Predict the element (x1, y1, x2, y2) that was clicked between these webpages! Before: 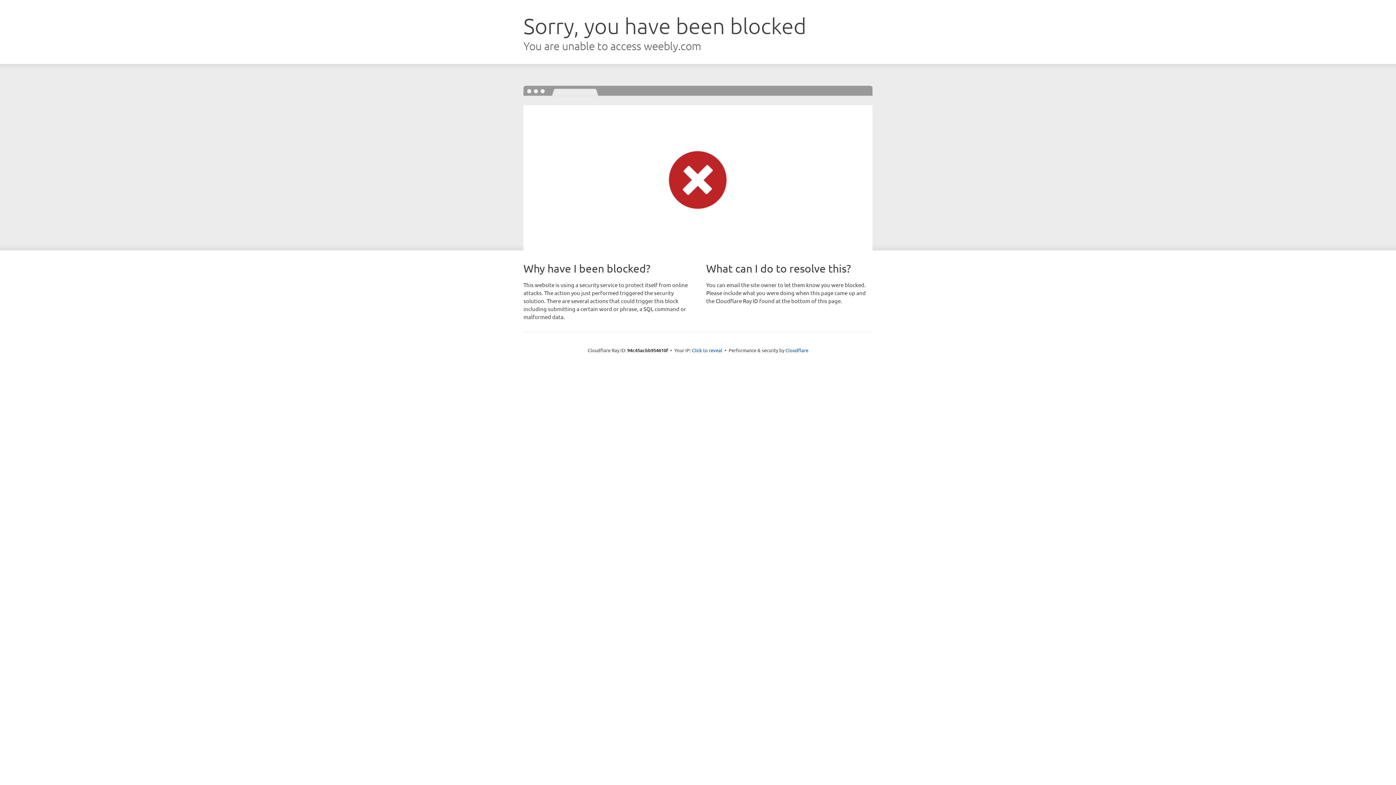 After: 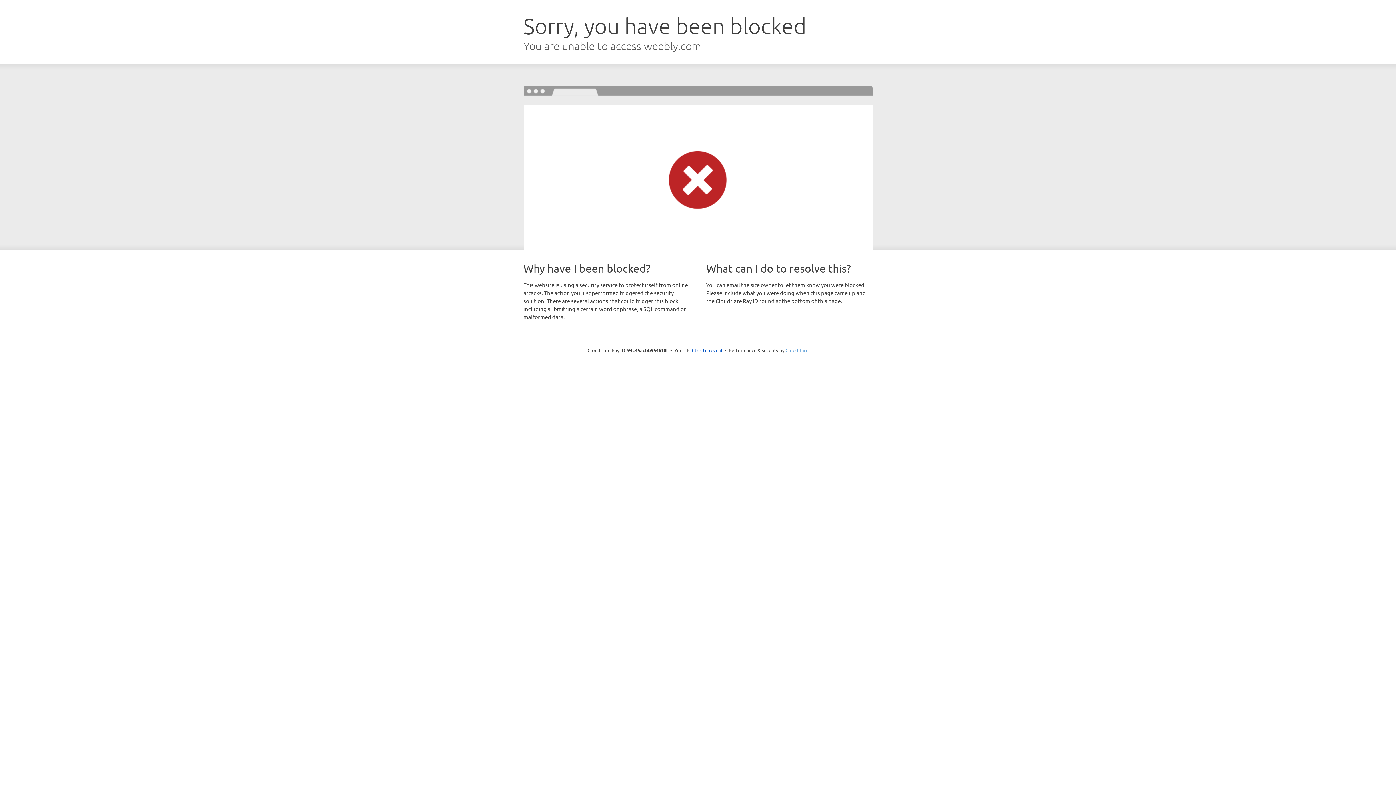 Action: bbox: (785, 347, 808, 353) label: Cloudflare